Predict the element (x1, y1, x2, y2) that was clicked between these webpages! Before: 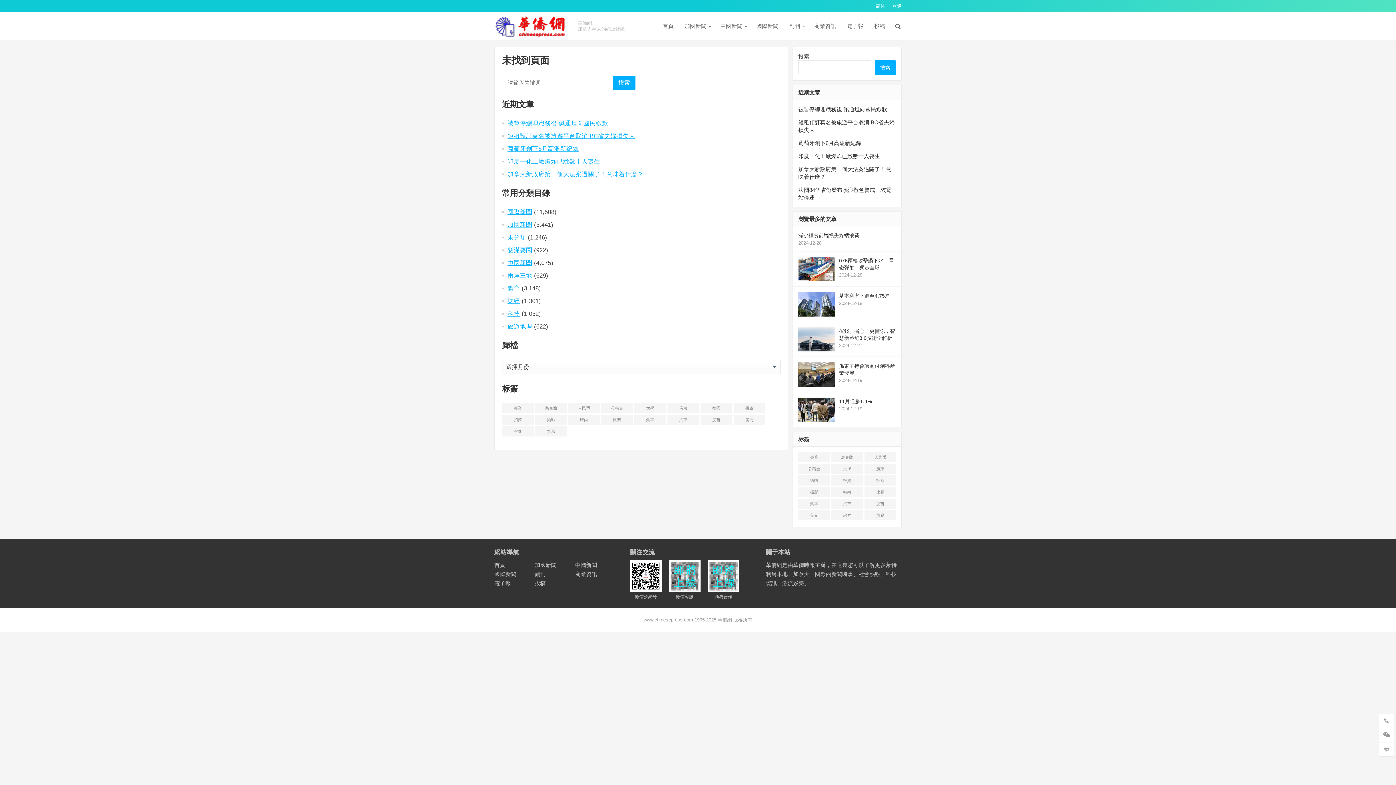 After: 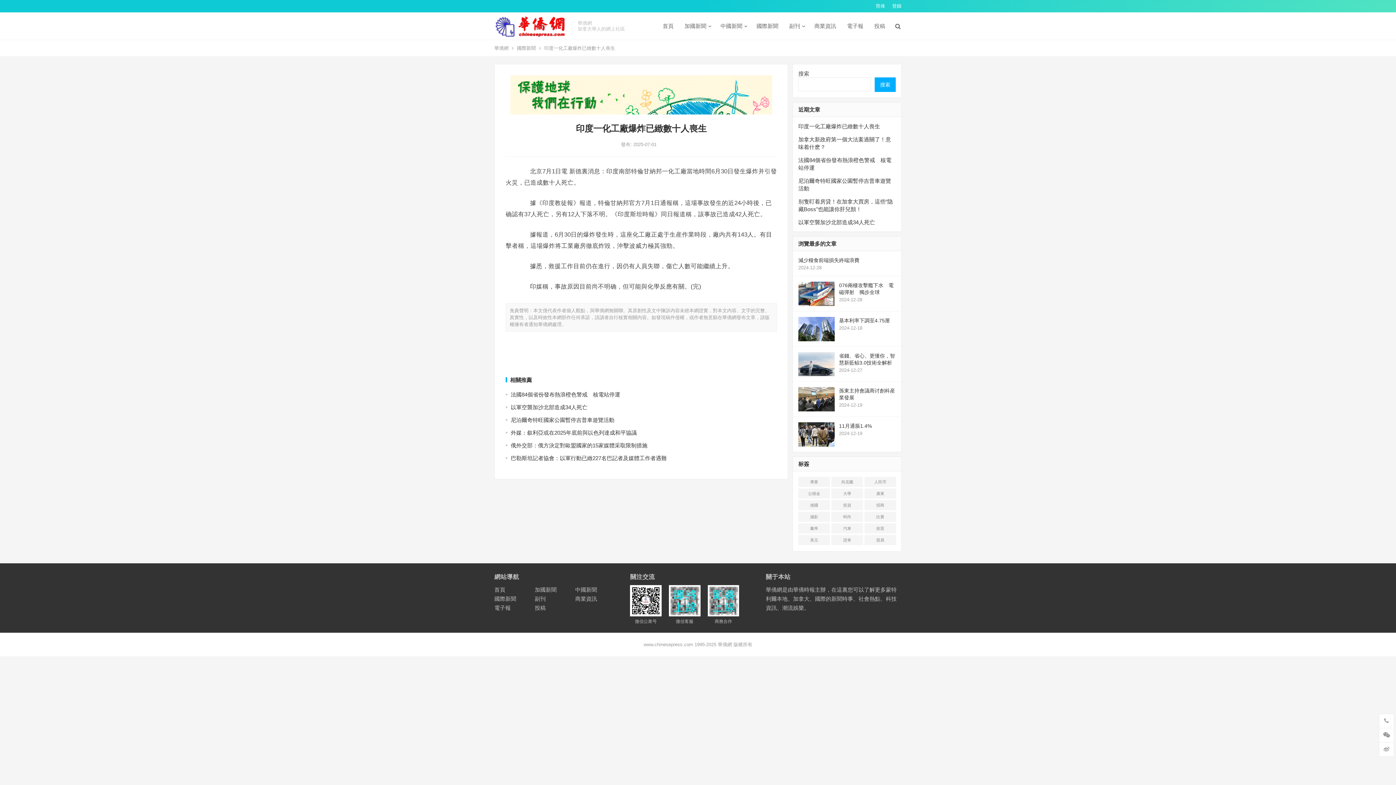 Action: bbox: (798, 153, 880, 159) label: 印度一化工廠爆炸已緻數十人喪生